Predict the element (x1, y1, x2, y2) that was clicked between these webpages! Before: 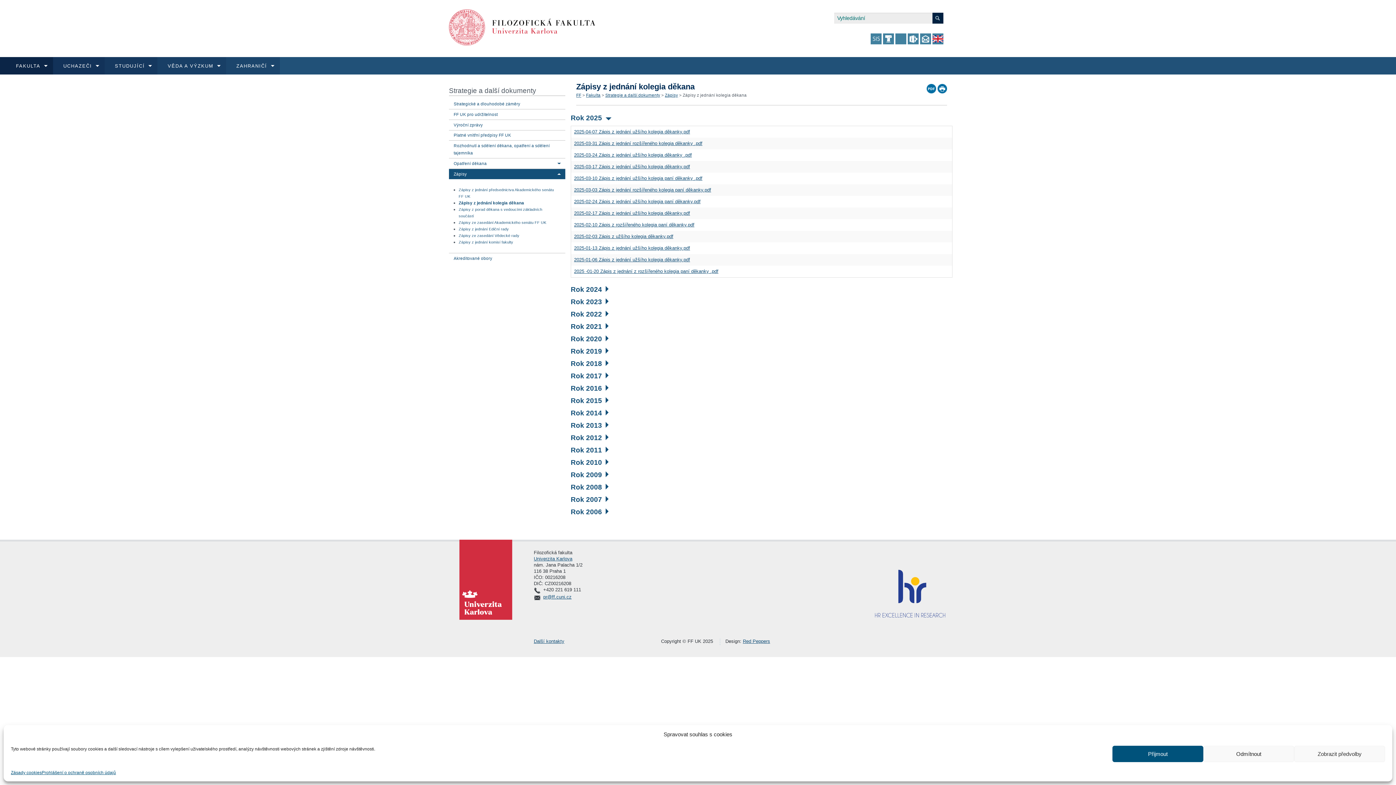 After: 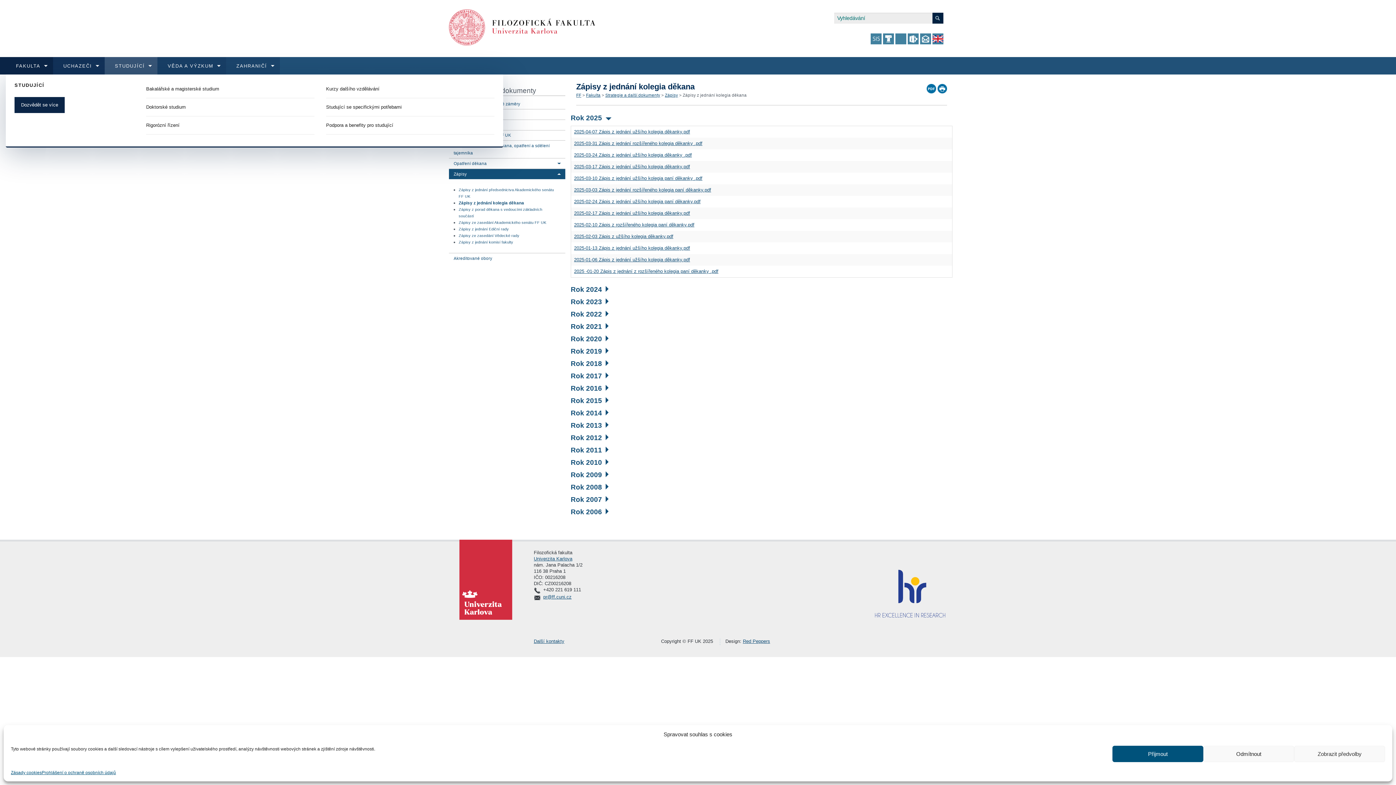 Action: label: STUDUJÍCÍ bbox: (104, 57, 157, 74)